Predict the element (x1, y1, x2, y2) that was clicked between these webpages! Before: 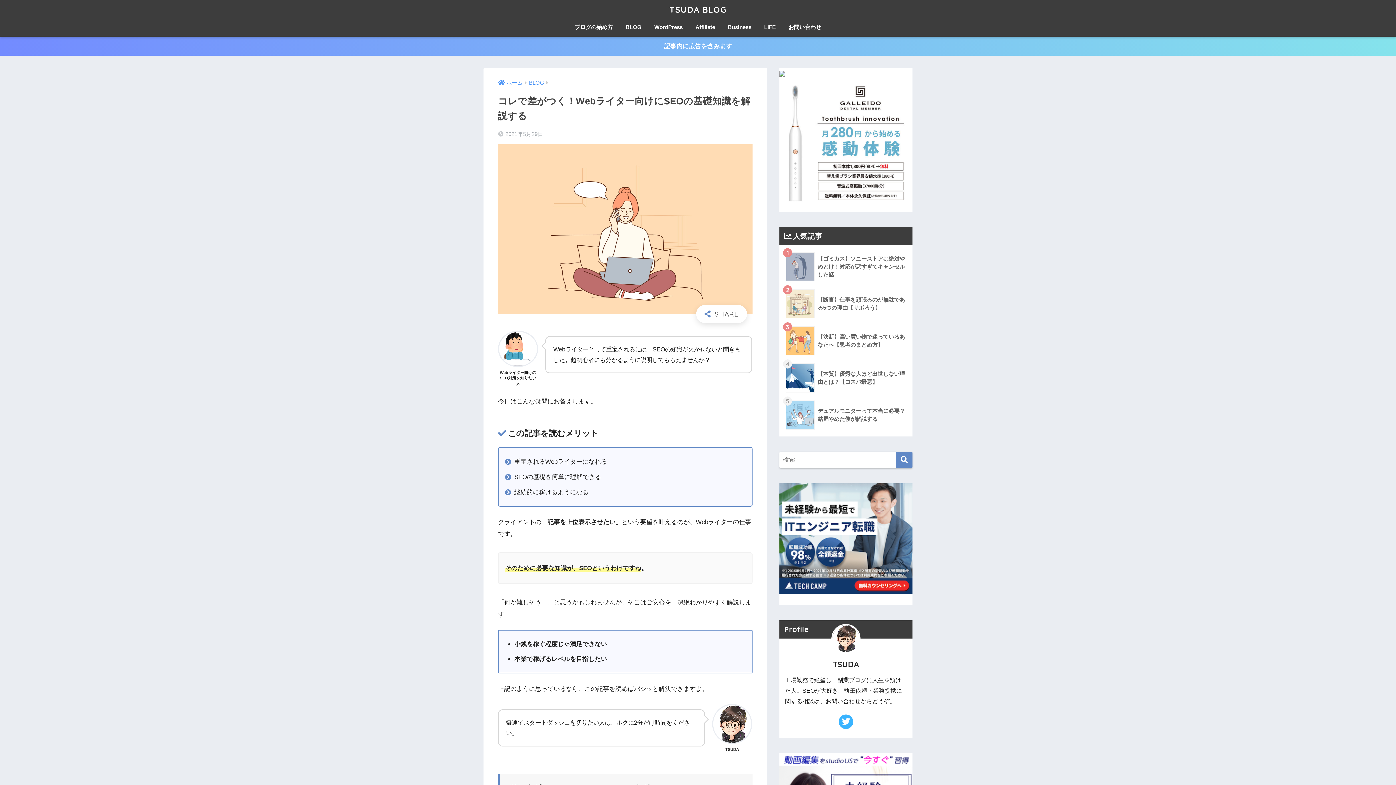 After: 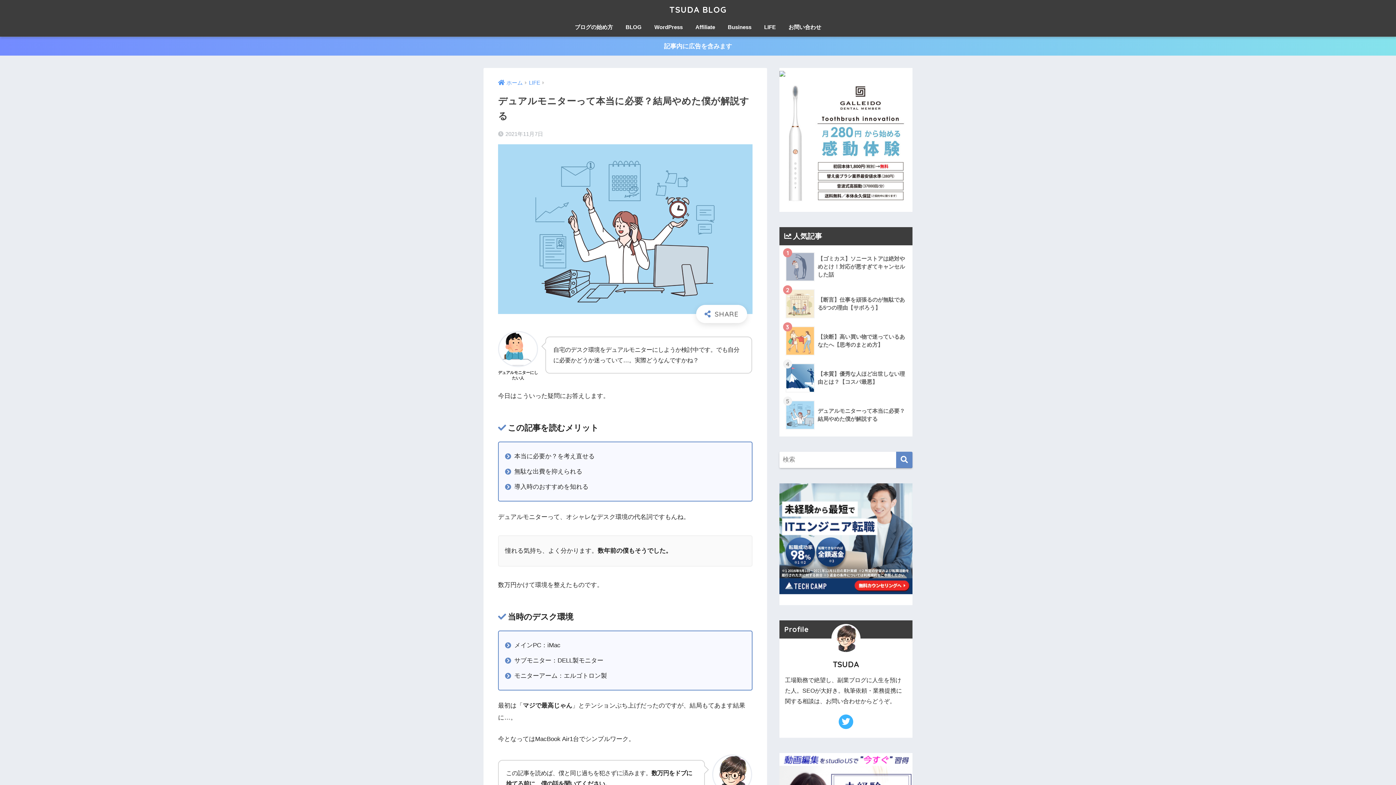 Action: bbox: (783, 396, 908, 433) label: 	デュアルモニターって本当に必要？結局やめた僕が解説する